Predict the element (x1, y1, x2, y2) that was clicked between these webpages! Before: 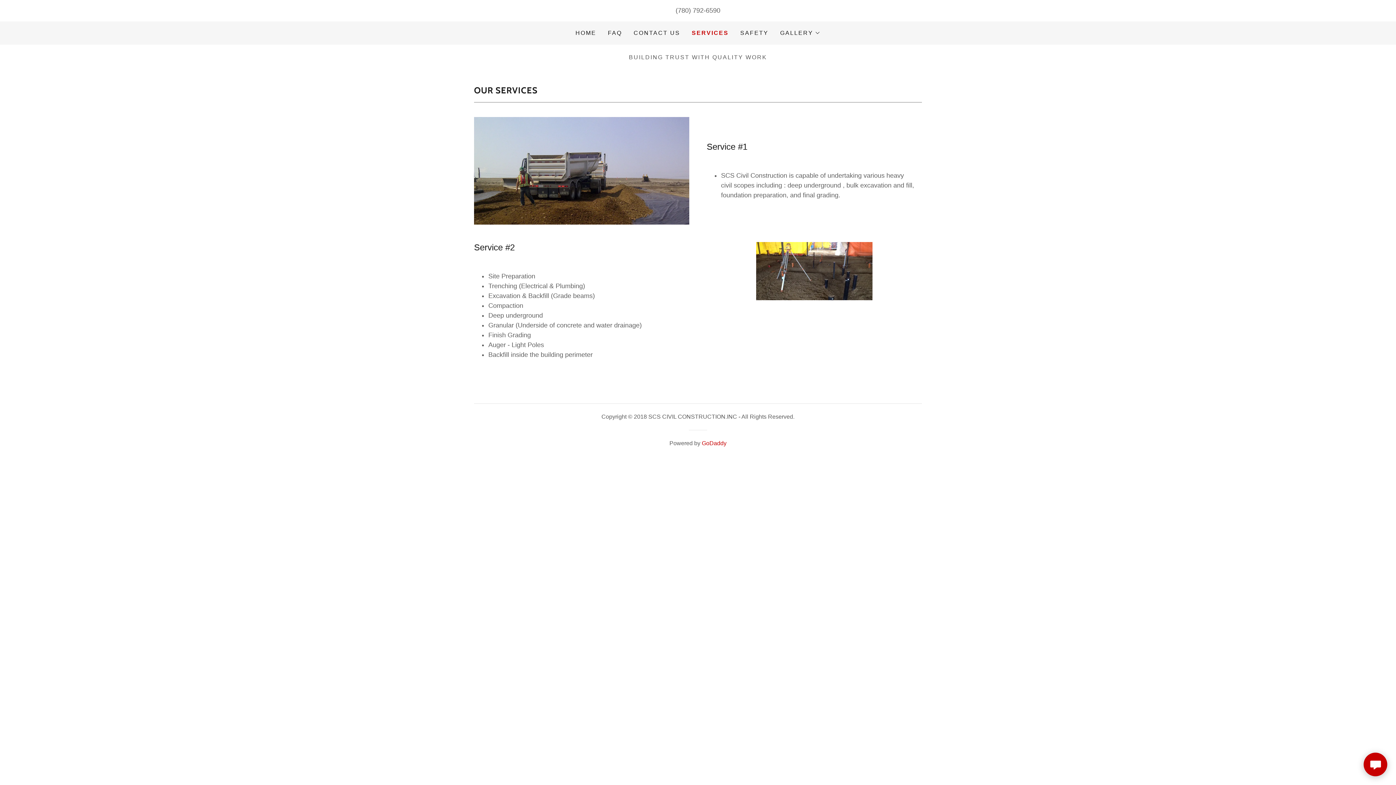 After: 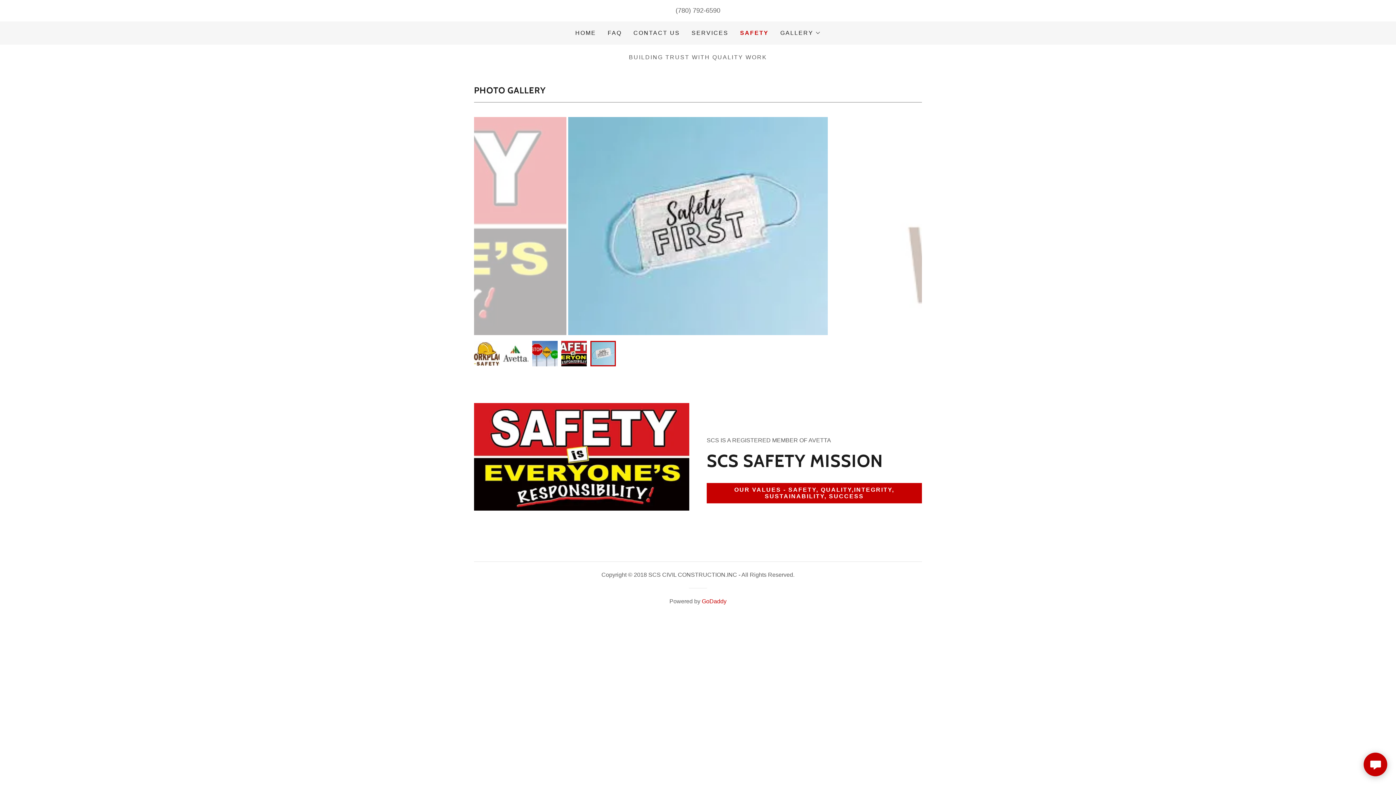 Action: label: SAFETY bbox: (738, 26, 770, 39)